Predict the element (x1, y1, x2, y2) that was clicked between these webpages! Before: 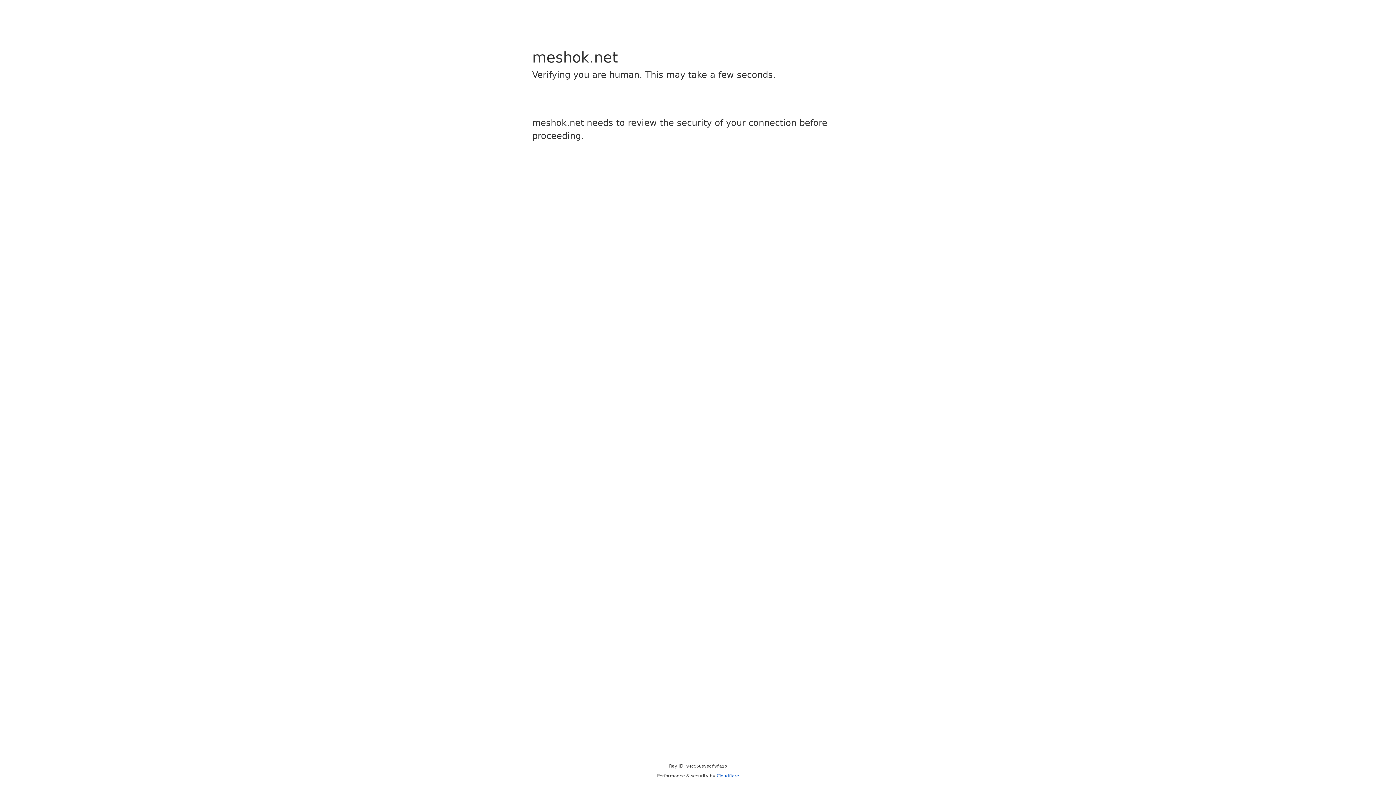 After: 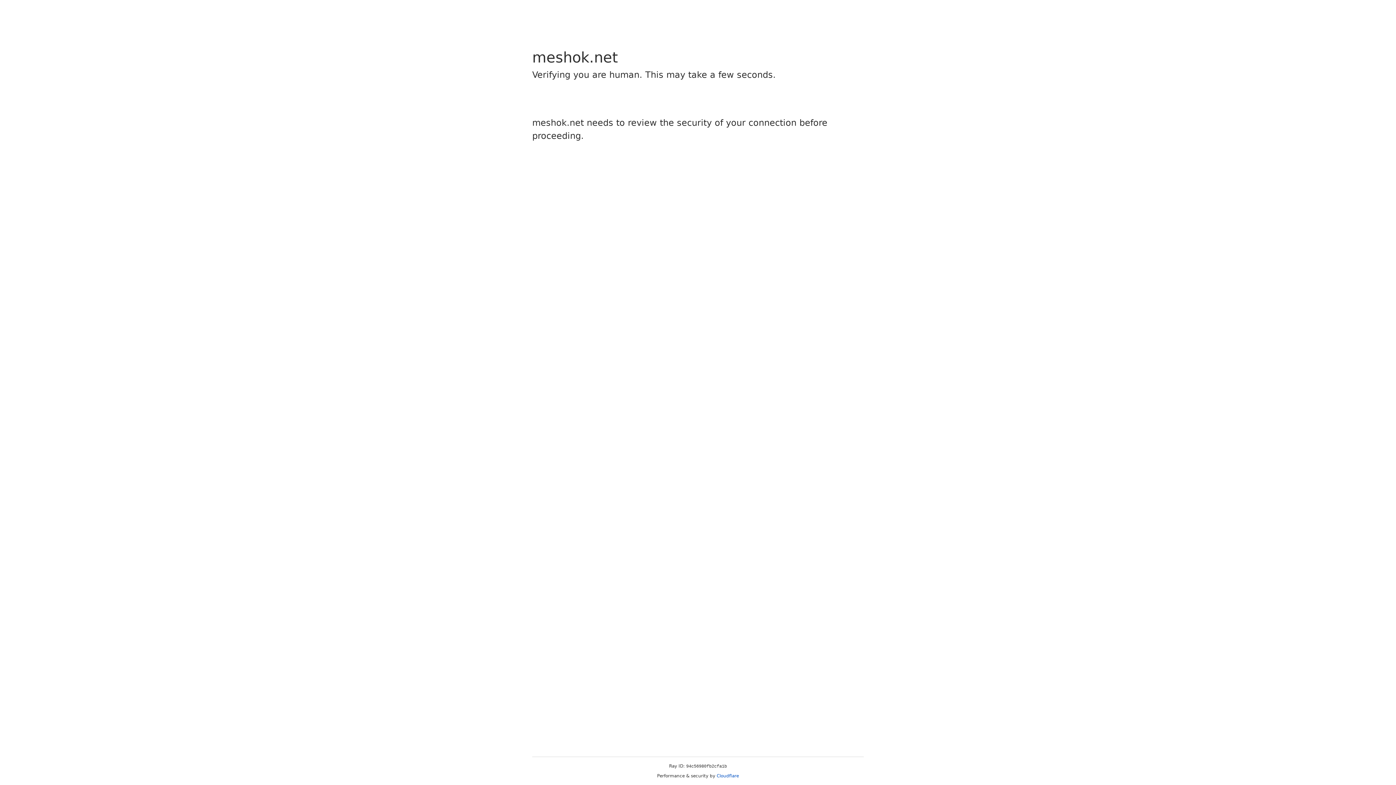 Action: label: Cloudflare bbox: (716, 773, 739, 778)